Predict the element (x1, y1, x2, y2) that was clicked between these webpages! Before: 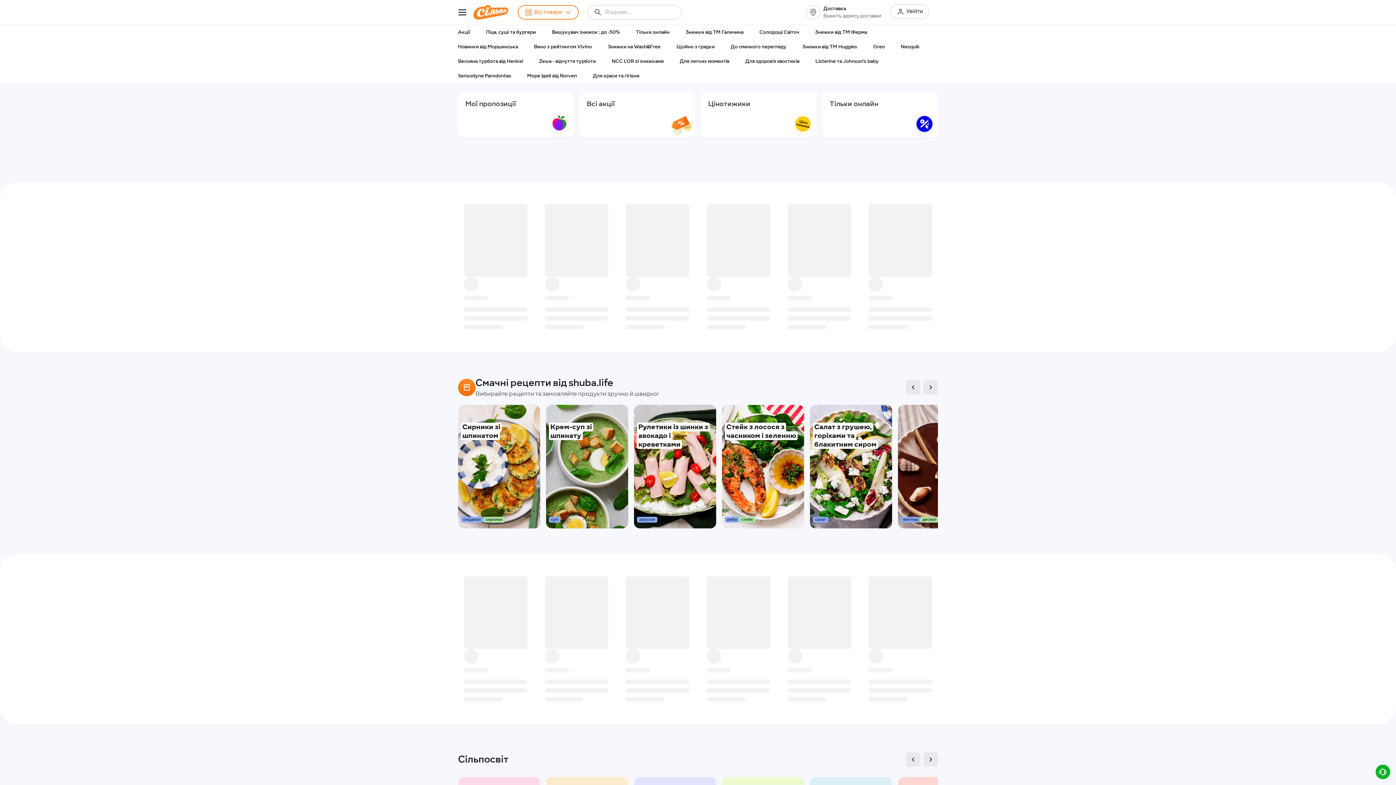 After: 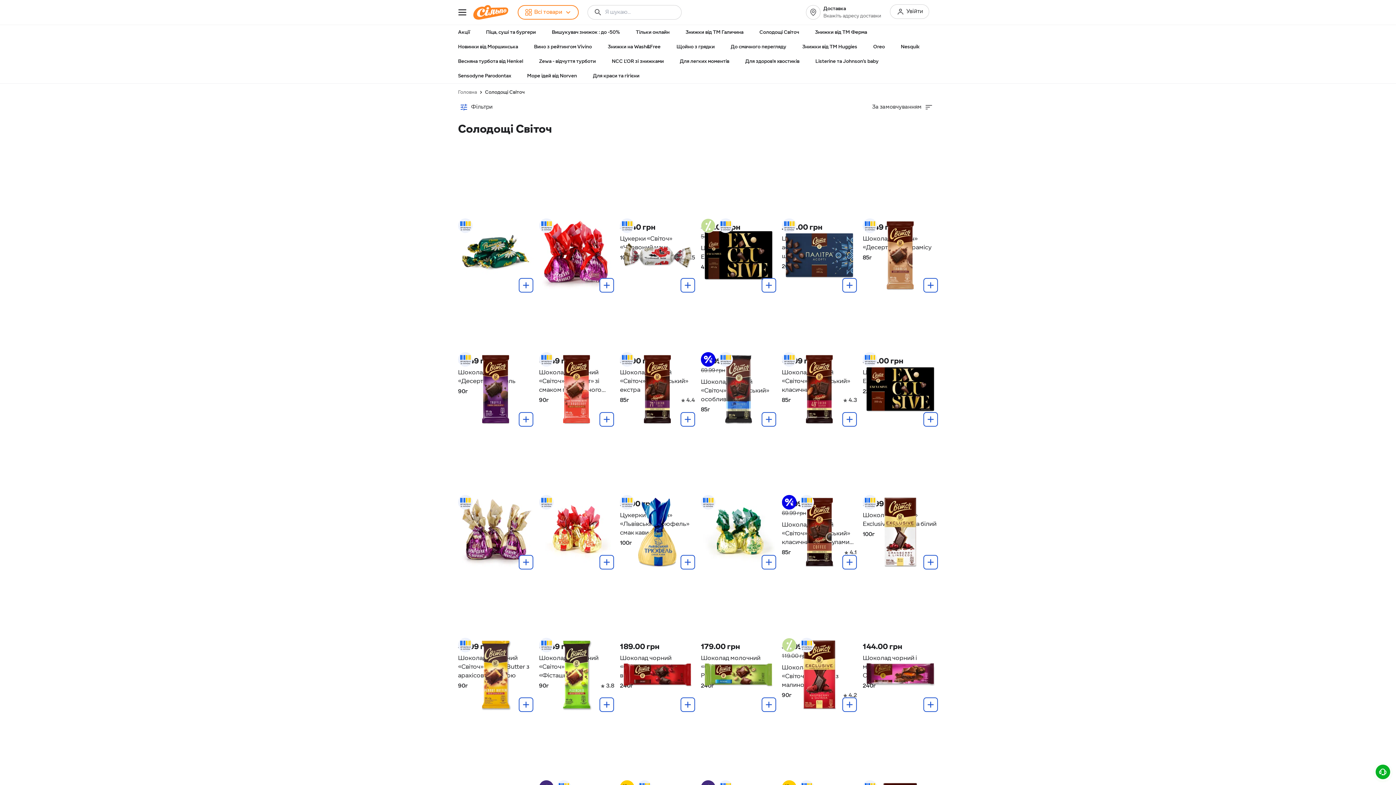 Action: label: Солодощі Світоч bbox: (759, 25, 815, 39)